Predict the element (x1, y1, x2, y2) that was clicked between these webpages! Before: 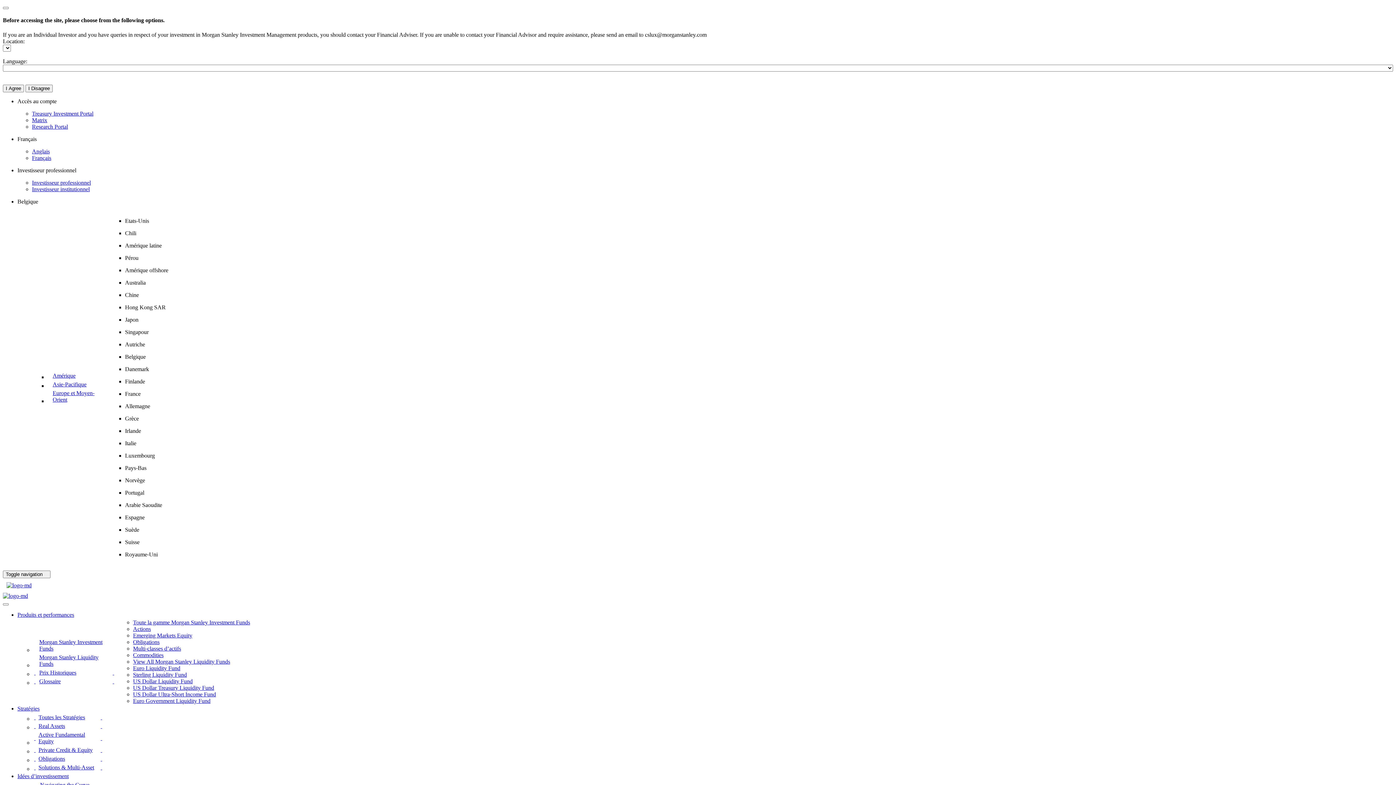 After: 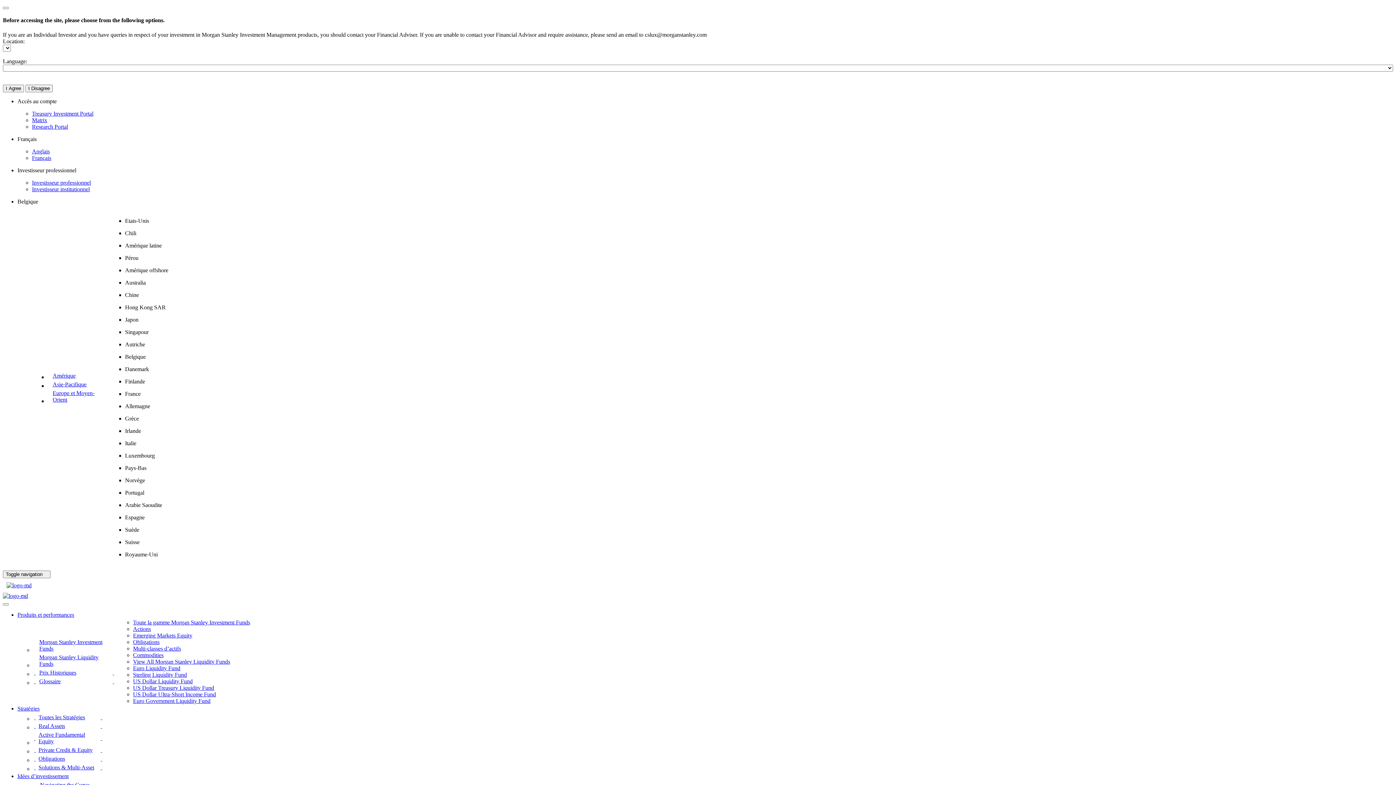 Action: bbox: (2, 592, 1393, 599)